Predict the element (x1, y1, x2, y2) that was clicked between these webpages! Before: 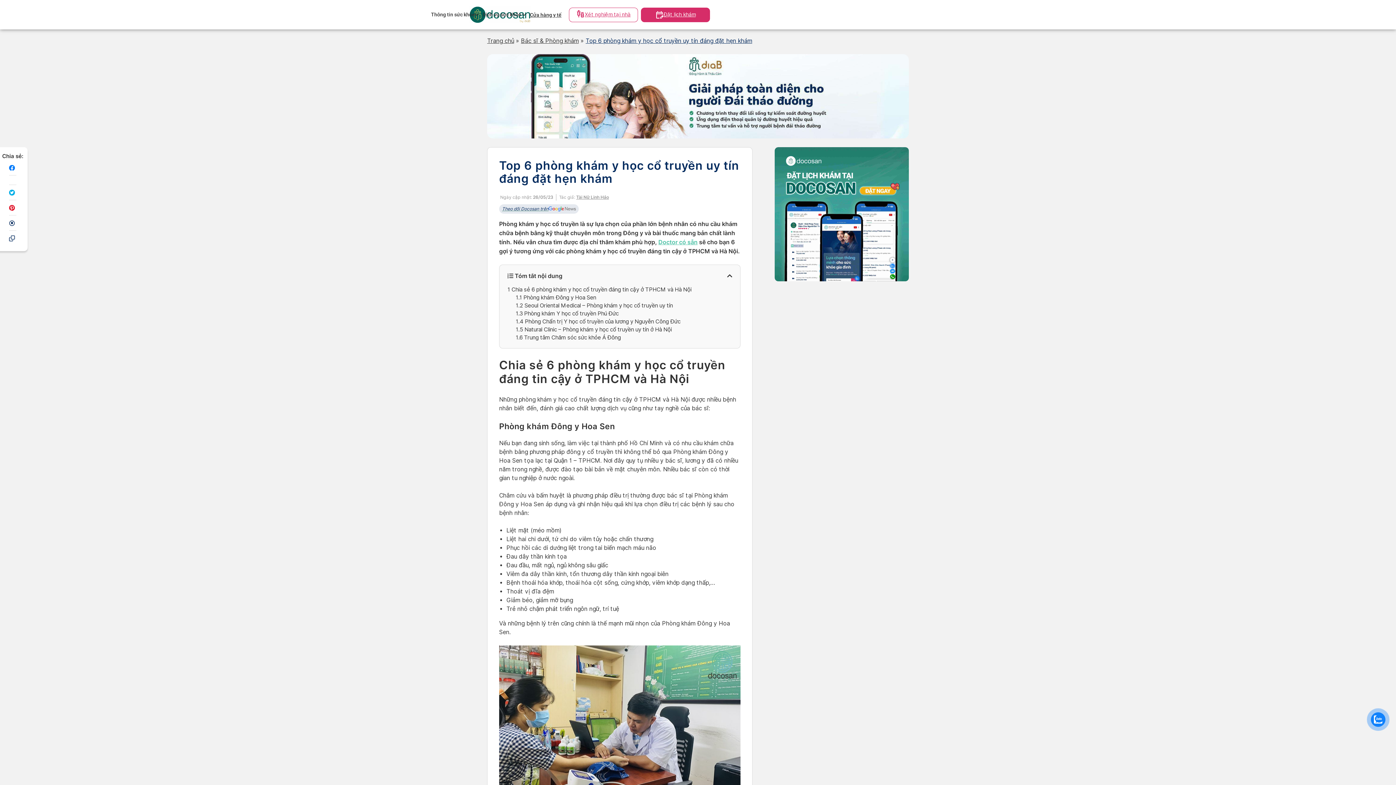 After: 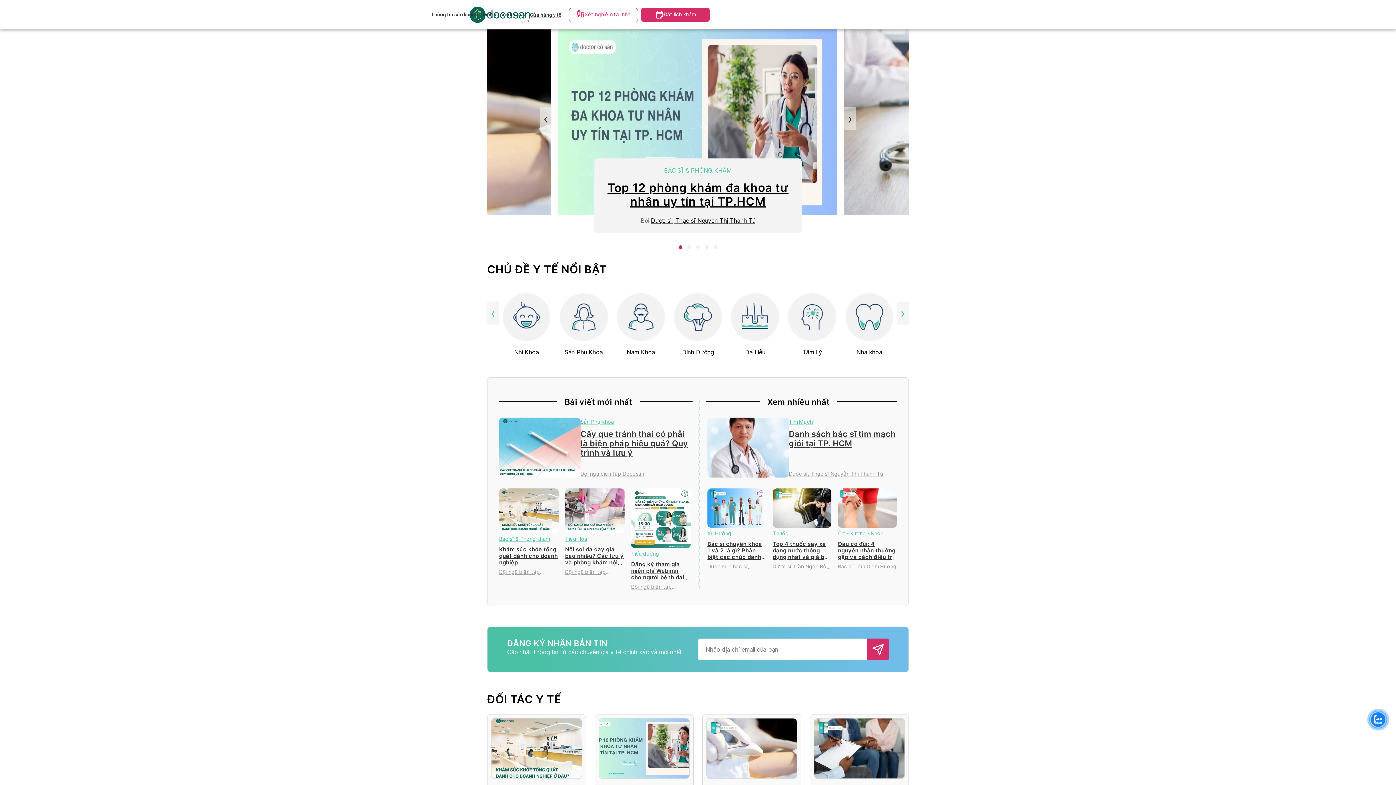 Action: label: Trang chủ bbox: (487, 37, 514, 44)